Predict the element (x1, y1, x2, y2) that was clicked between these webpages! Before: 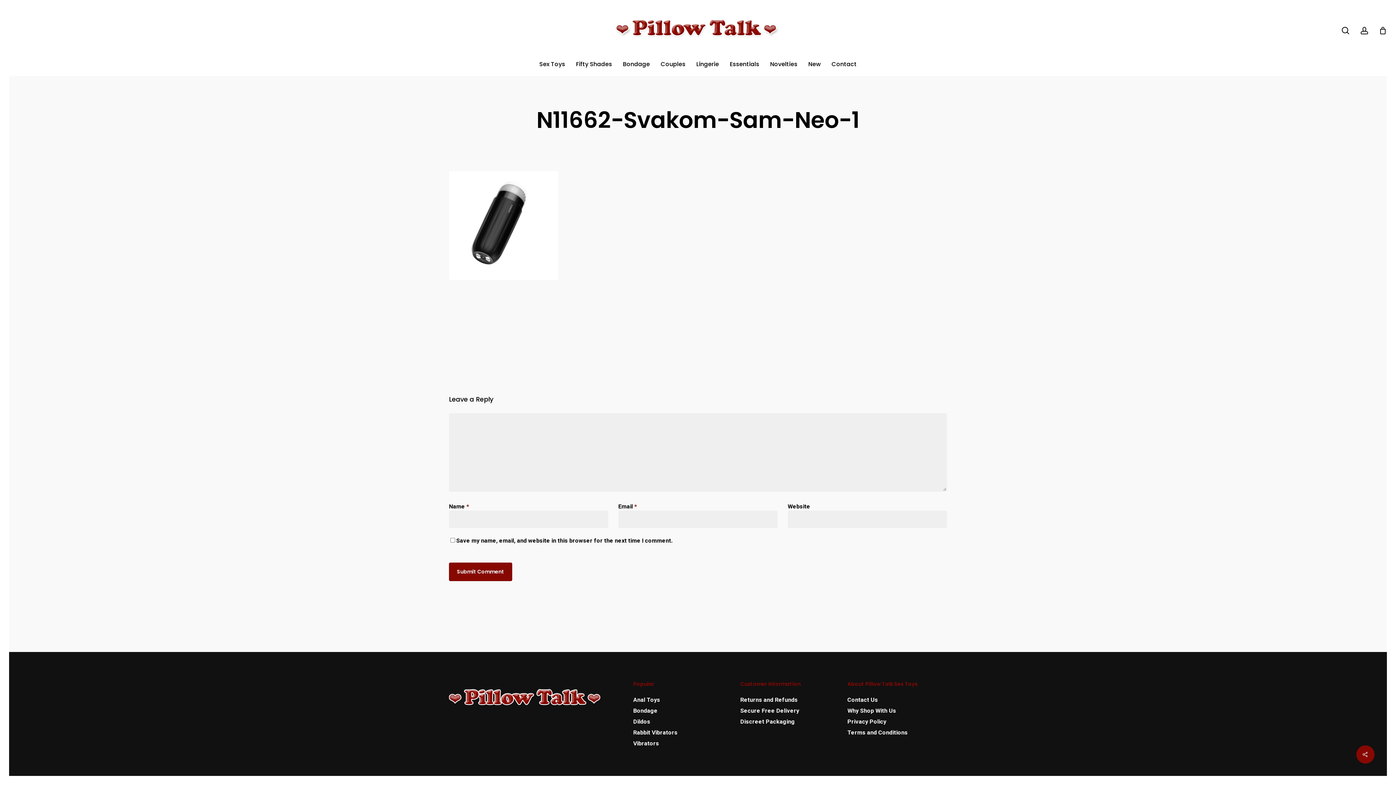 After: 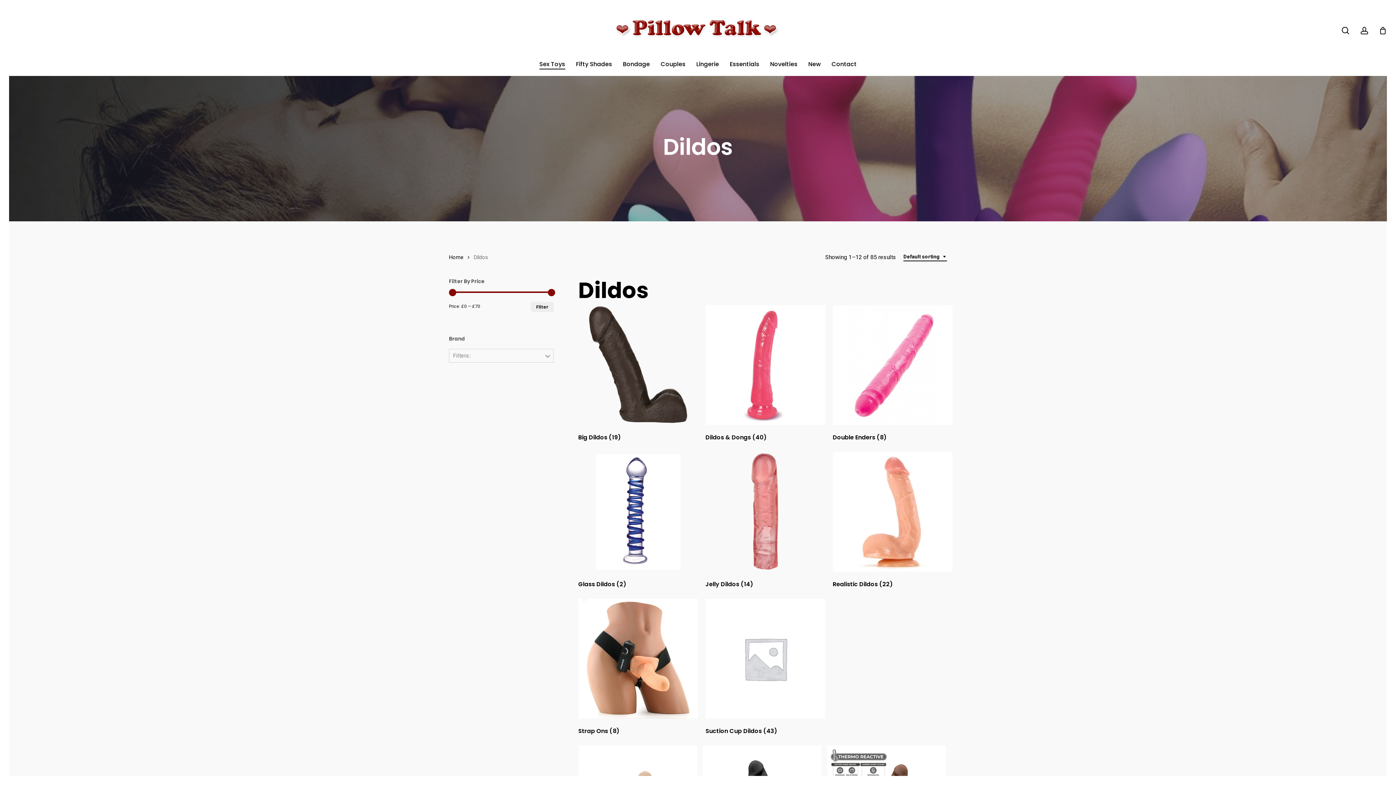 Action: bbox: (633, 718, 730, 726) label: Dildos